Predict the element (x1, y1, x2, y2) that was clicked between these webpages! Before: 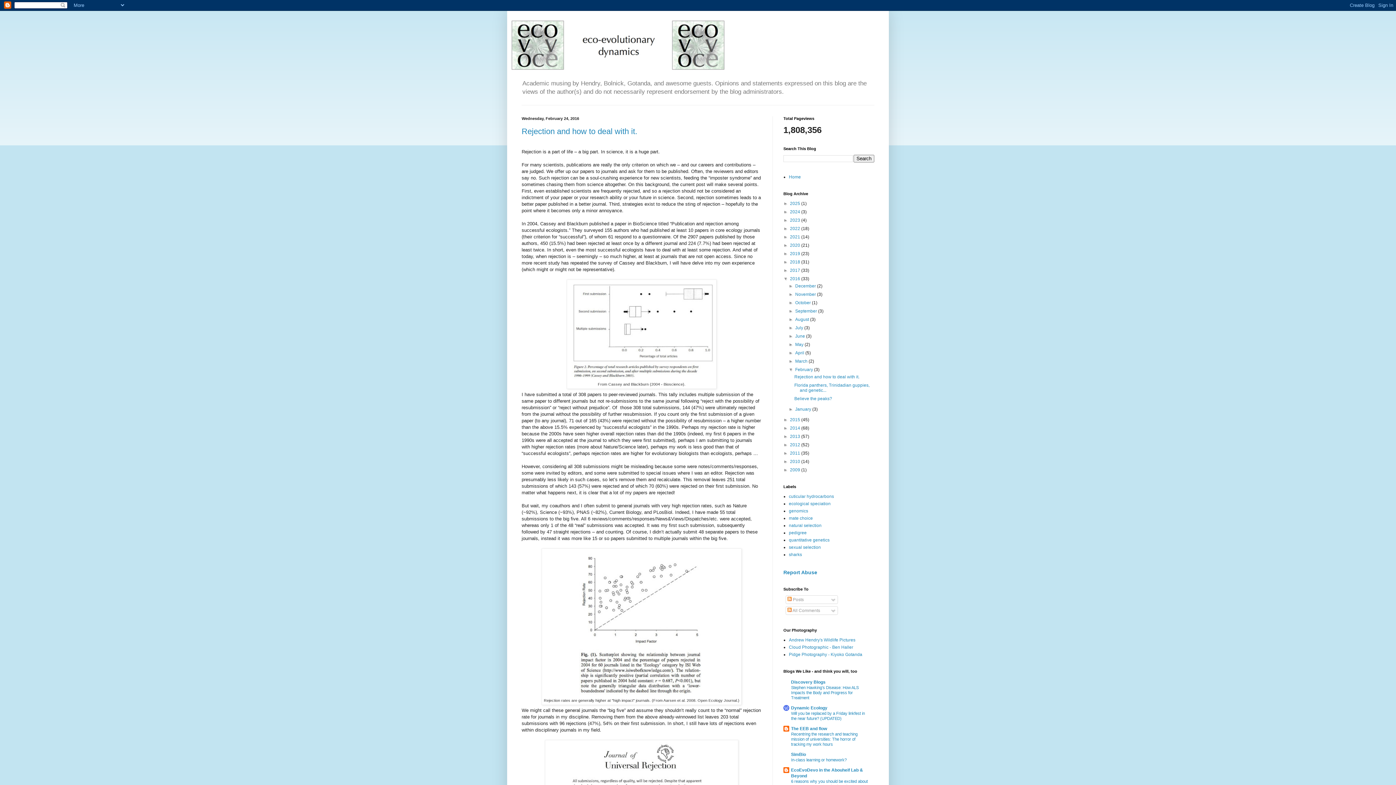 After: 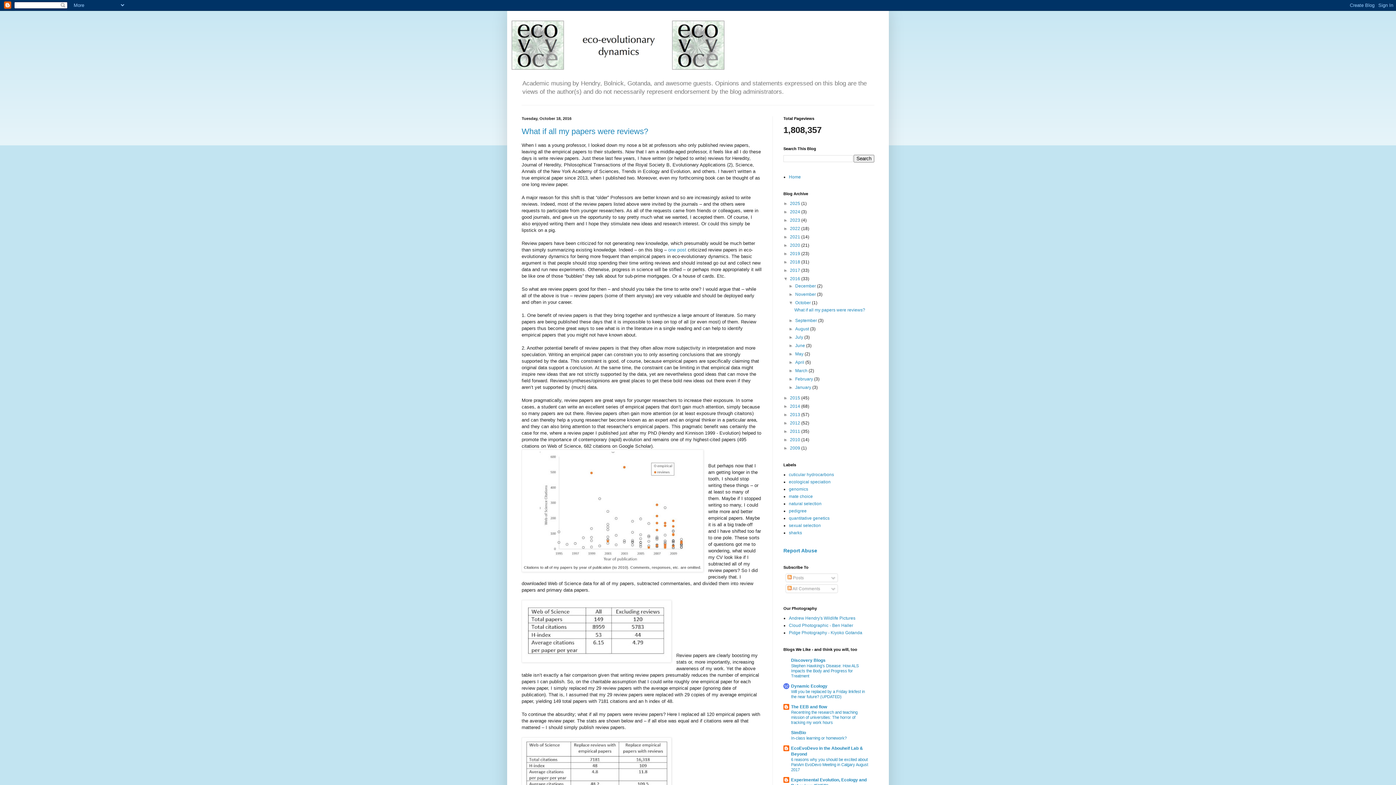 Action: label: October  bbox: (795, 300, 812, 305)